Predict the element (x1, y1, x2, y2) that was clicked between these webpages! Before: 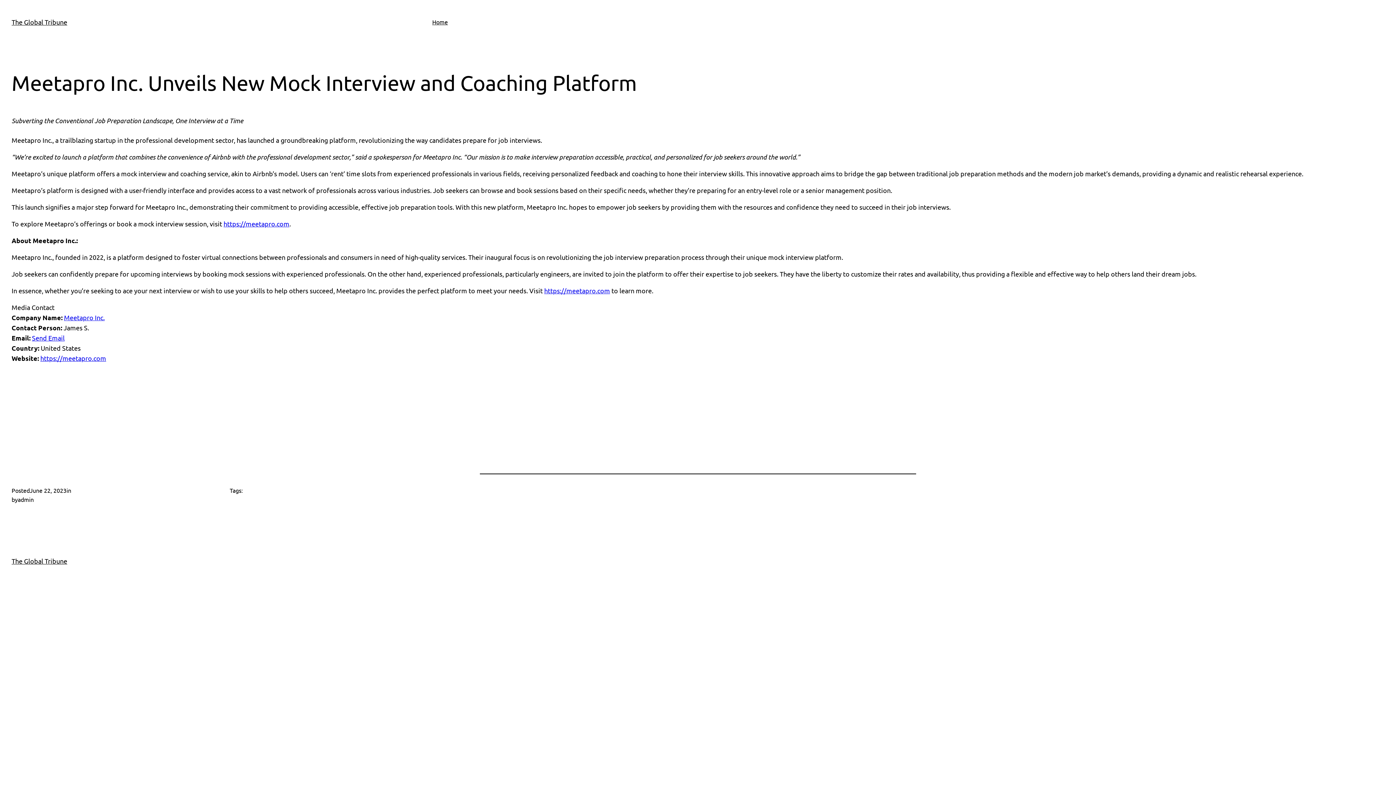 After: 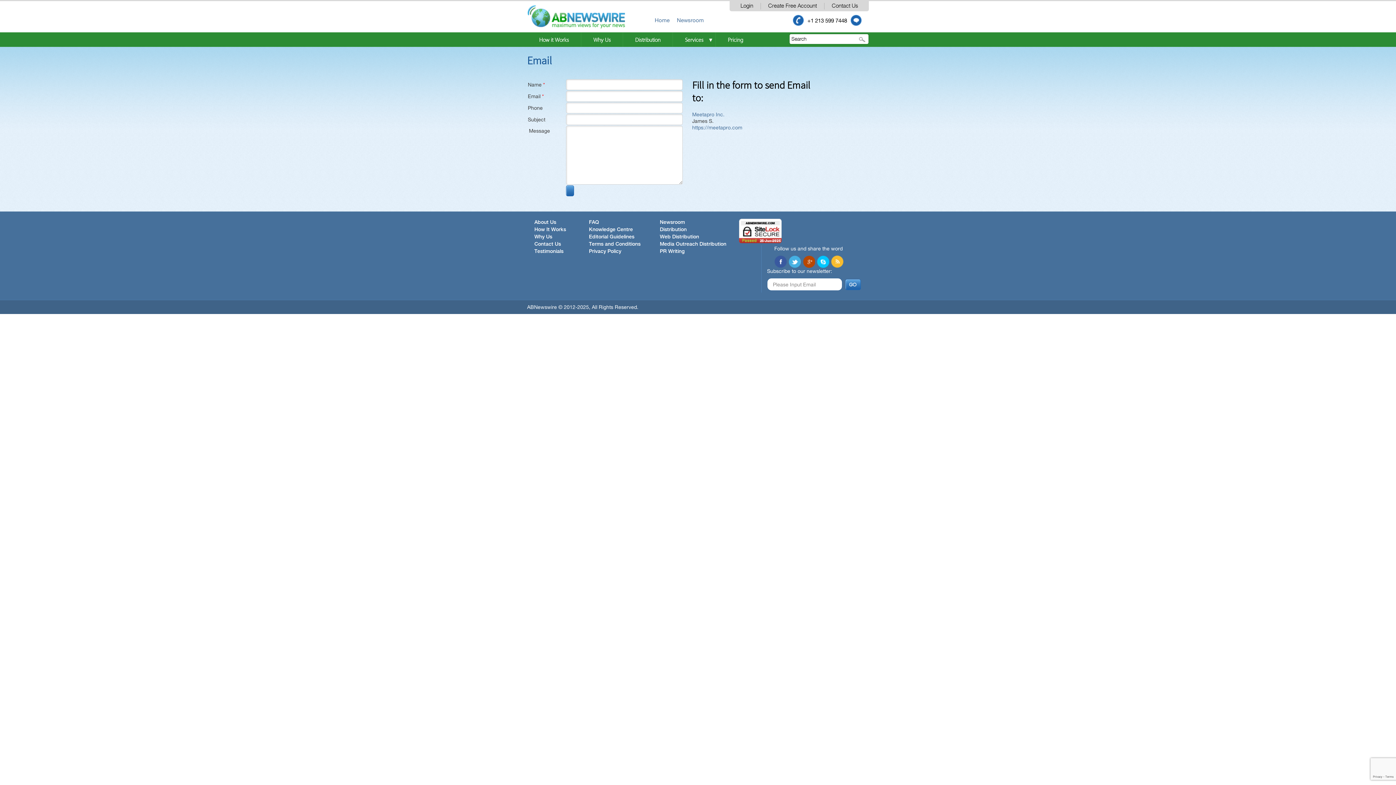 Action: bbox: (32, 334, 64, 341) label: Send Email